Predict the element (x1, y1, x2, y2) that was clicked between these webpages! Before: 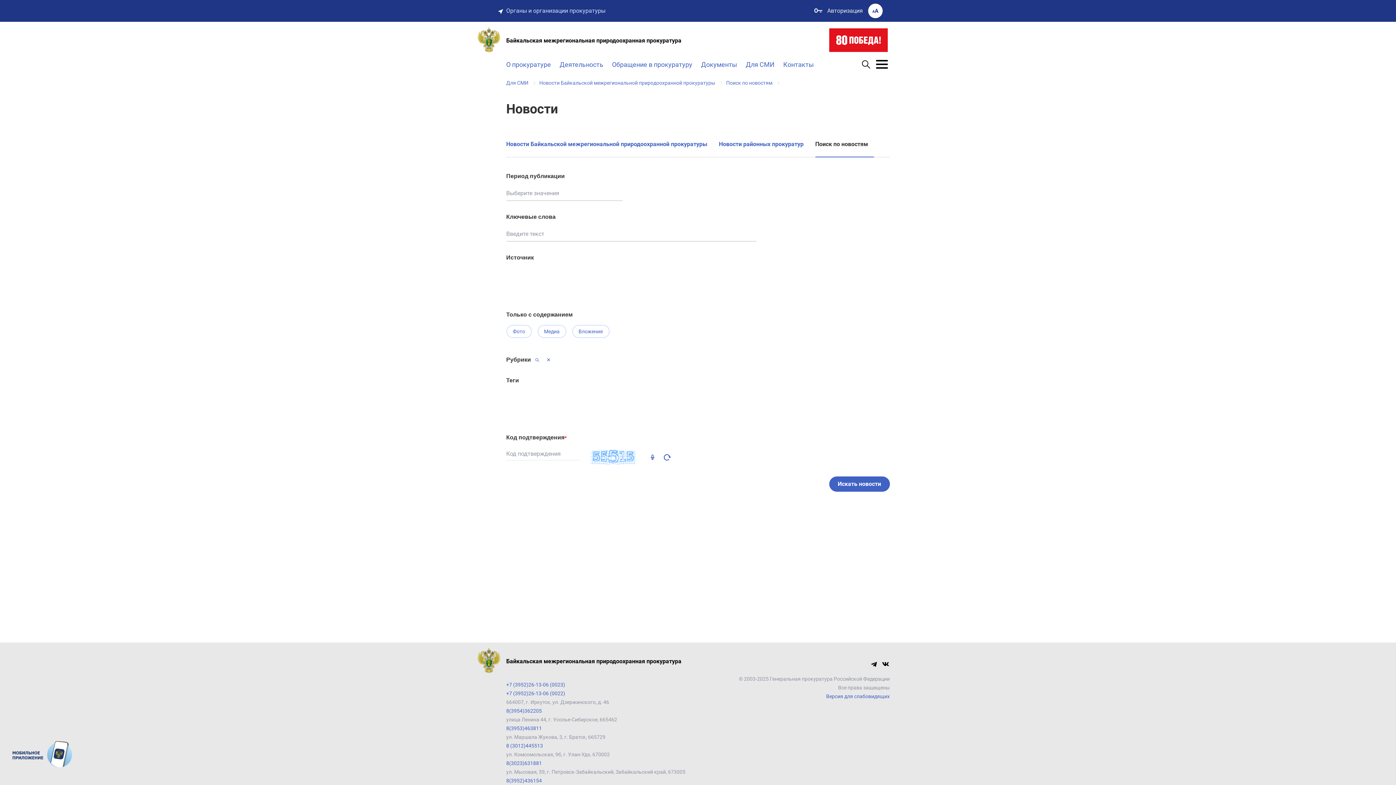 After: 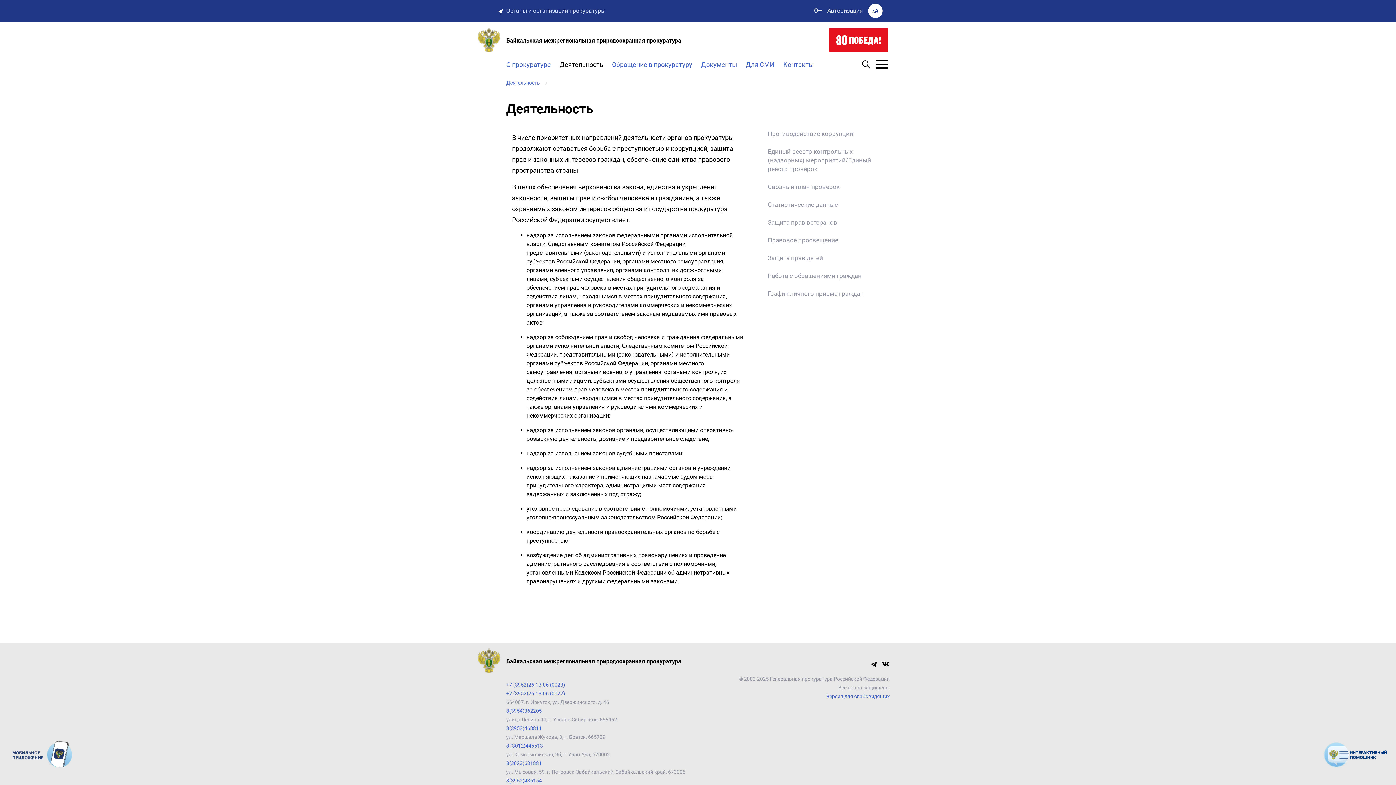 Action: bbox: (559, 59, 603, 69) label: Деятельность